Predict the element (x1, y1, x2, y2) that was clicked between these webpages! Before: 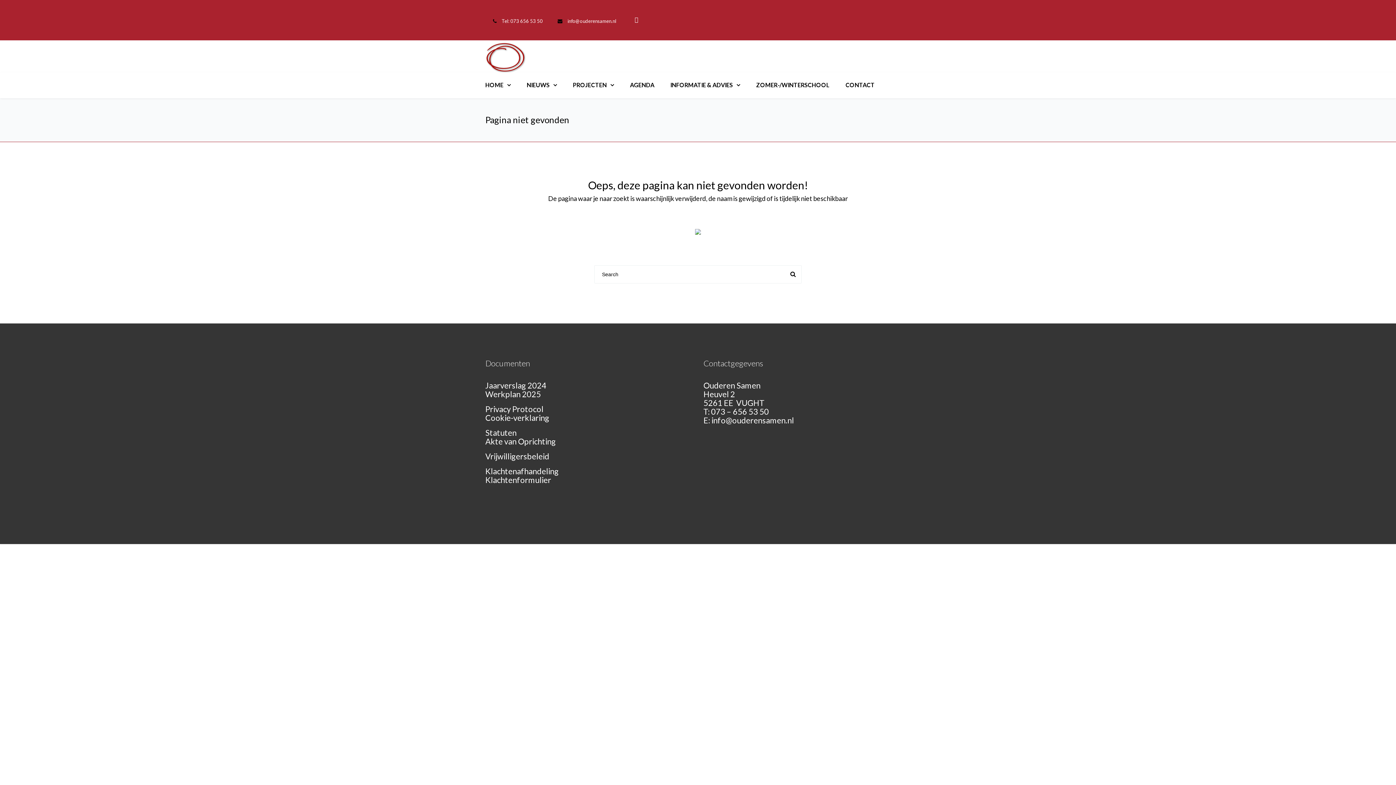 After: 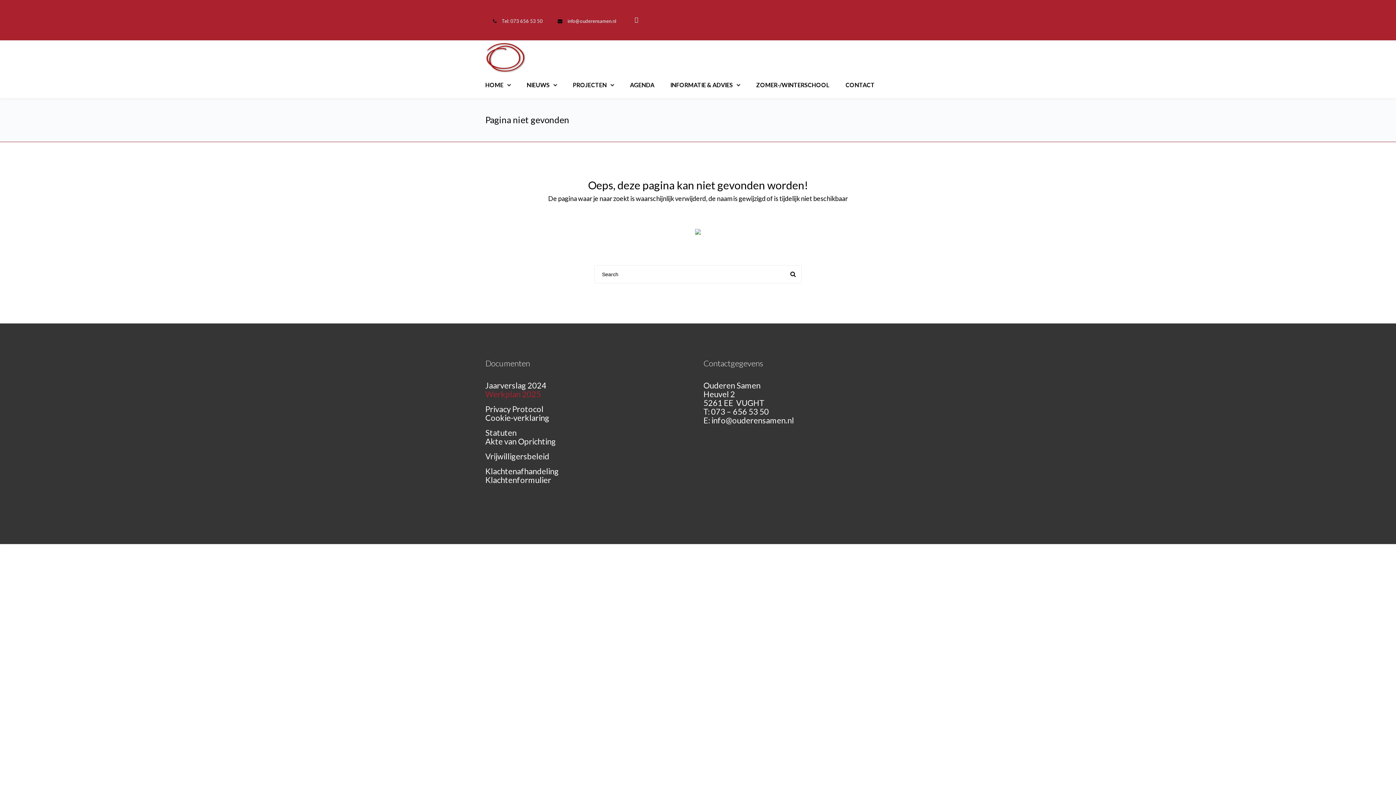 Action: bbox: (485, 389, 541, 399) label: Werkplan 2025